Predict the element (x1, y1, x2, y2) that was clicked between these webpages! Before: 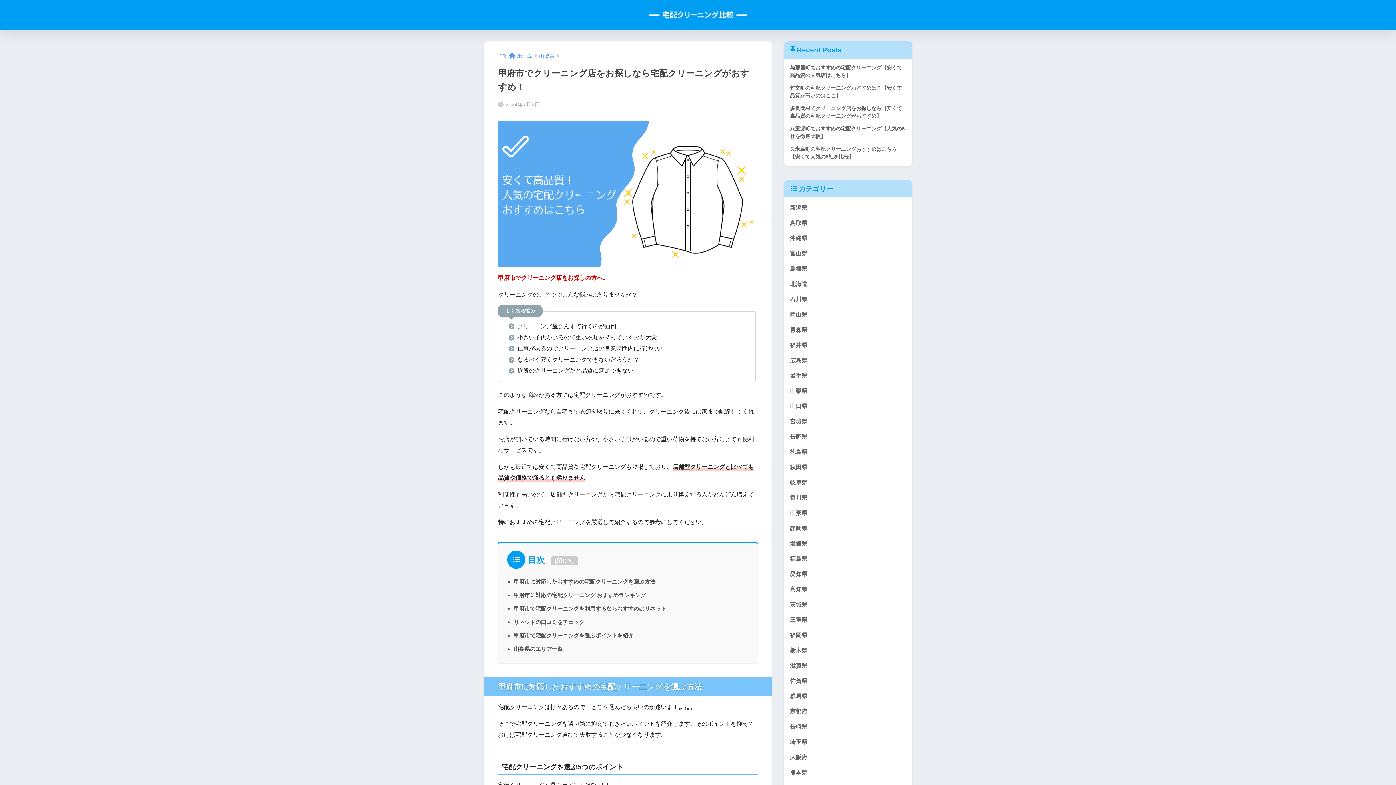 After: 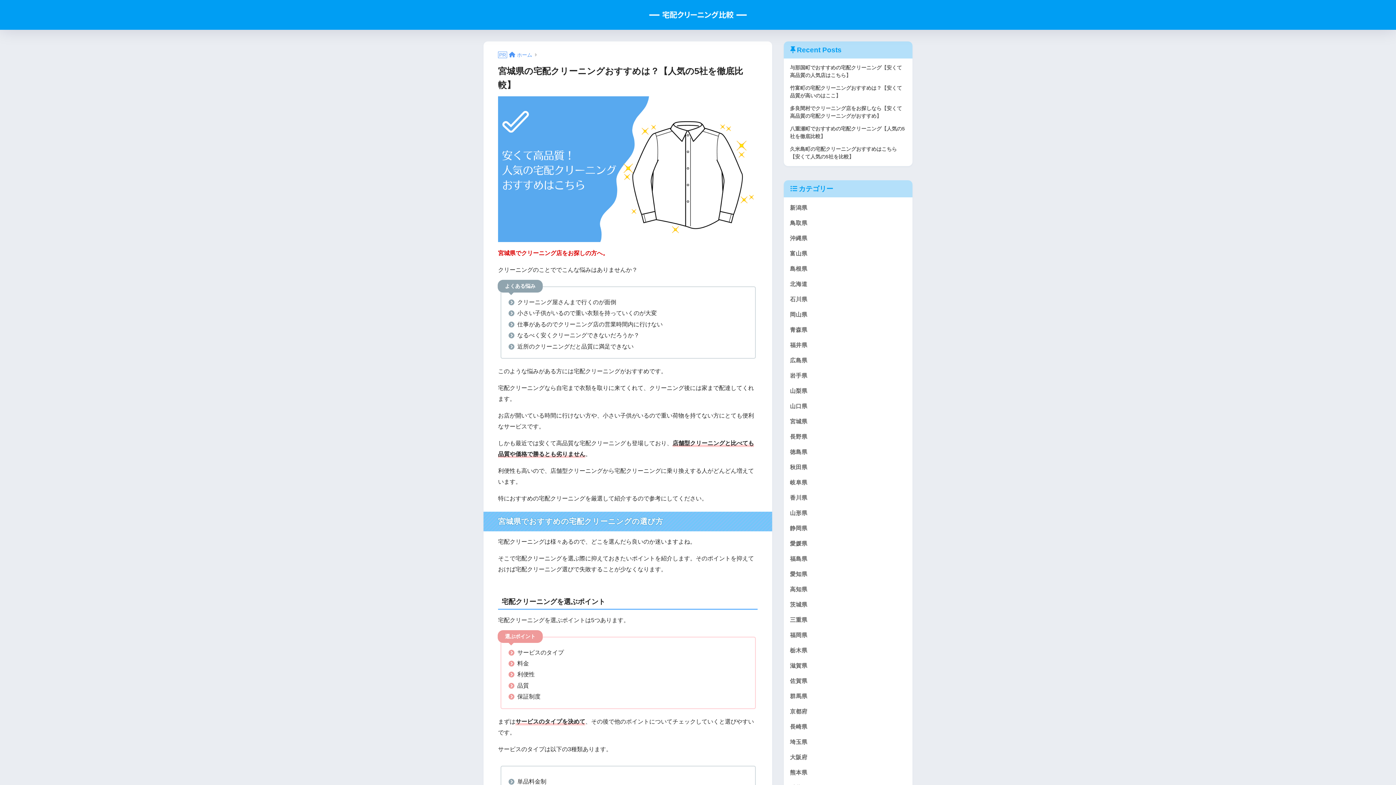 Action: bbox: (787, 414, 909, 429) label: 宮城県